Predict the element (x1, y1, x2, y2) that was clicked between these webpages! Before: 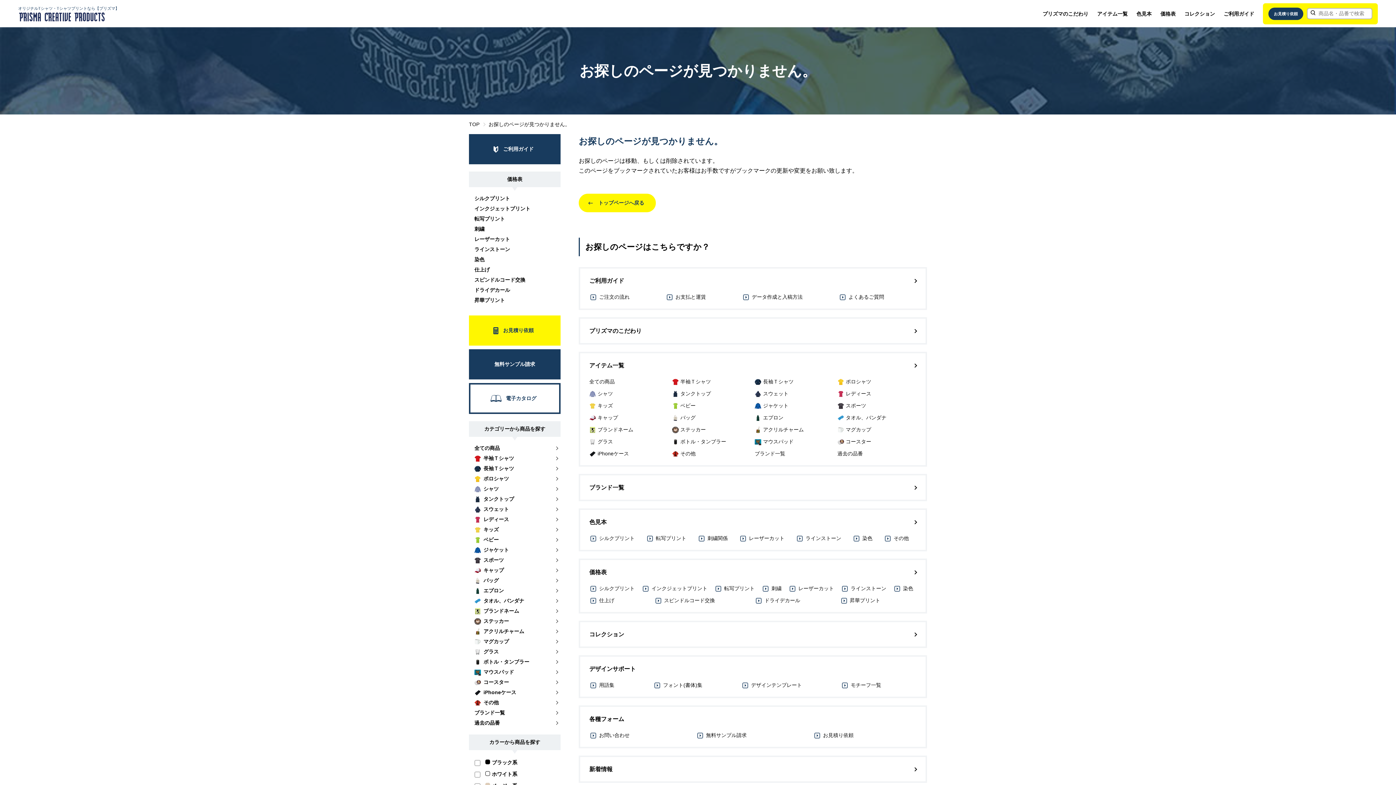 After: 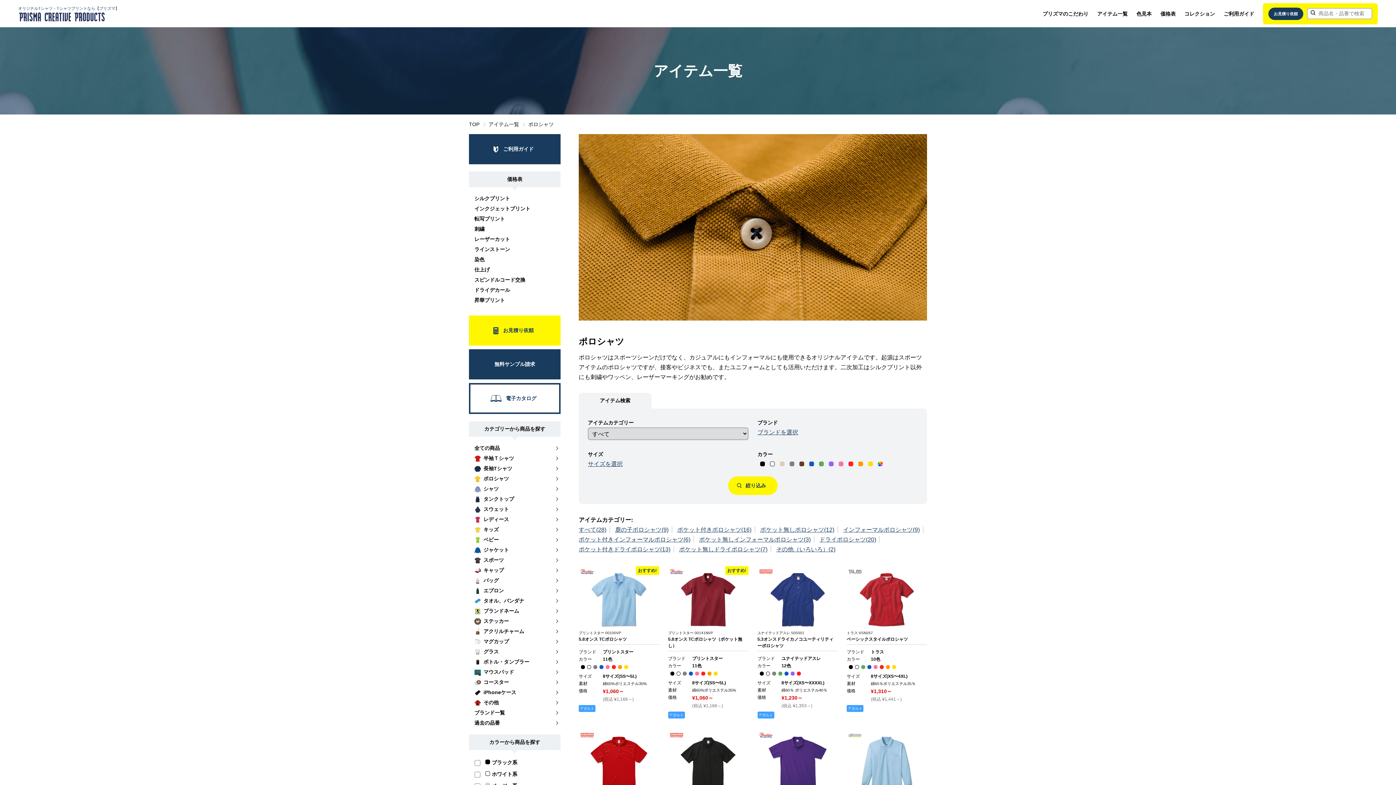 Action: bbox: (837, 377, 916, 386) label: ポロシャツ